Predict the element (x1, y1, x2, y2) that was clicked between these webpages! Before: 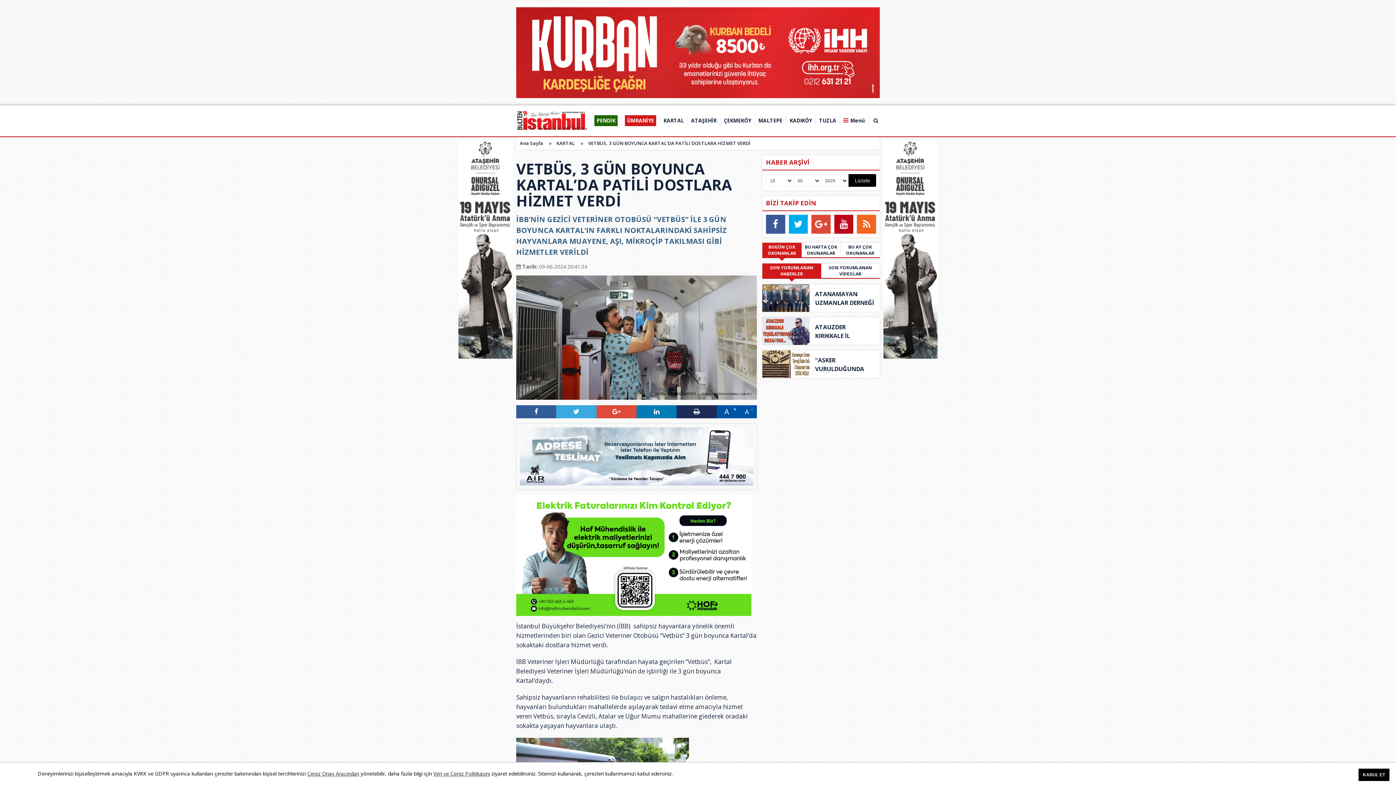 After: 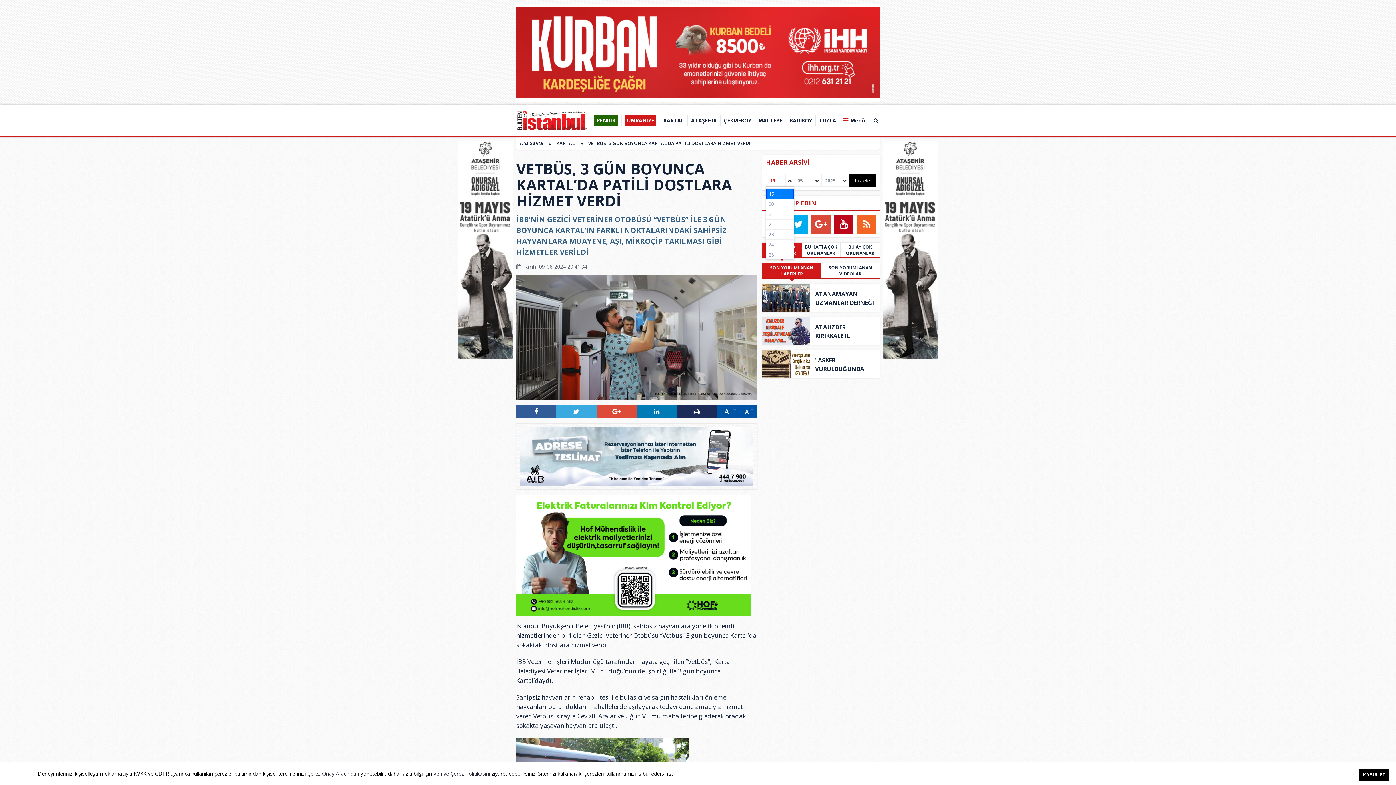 Action: bbox: (766, 174, 793, 186) label: 19